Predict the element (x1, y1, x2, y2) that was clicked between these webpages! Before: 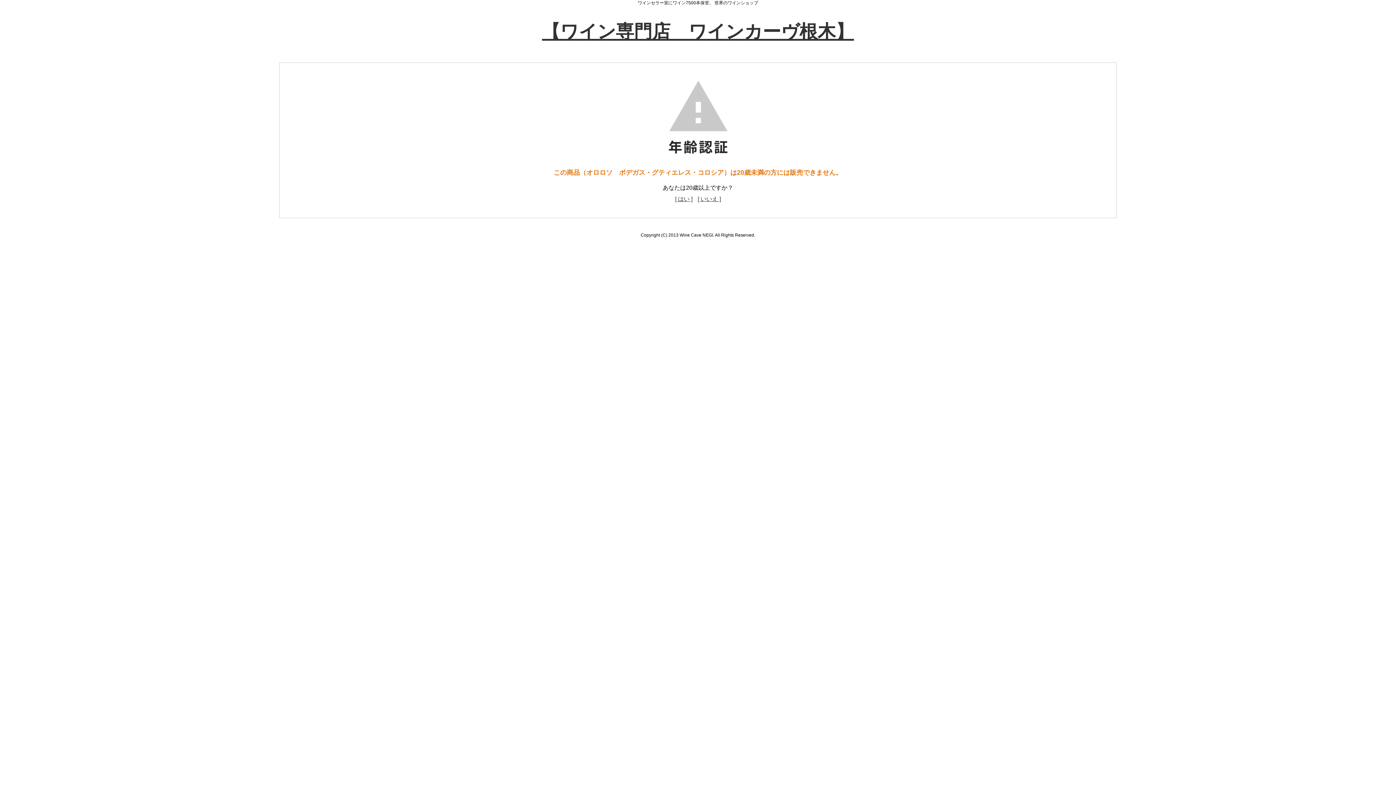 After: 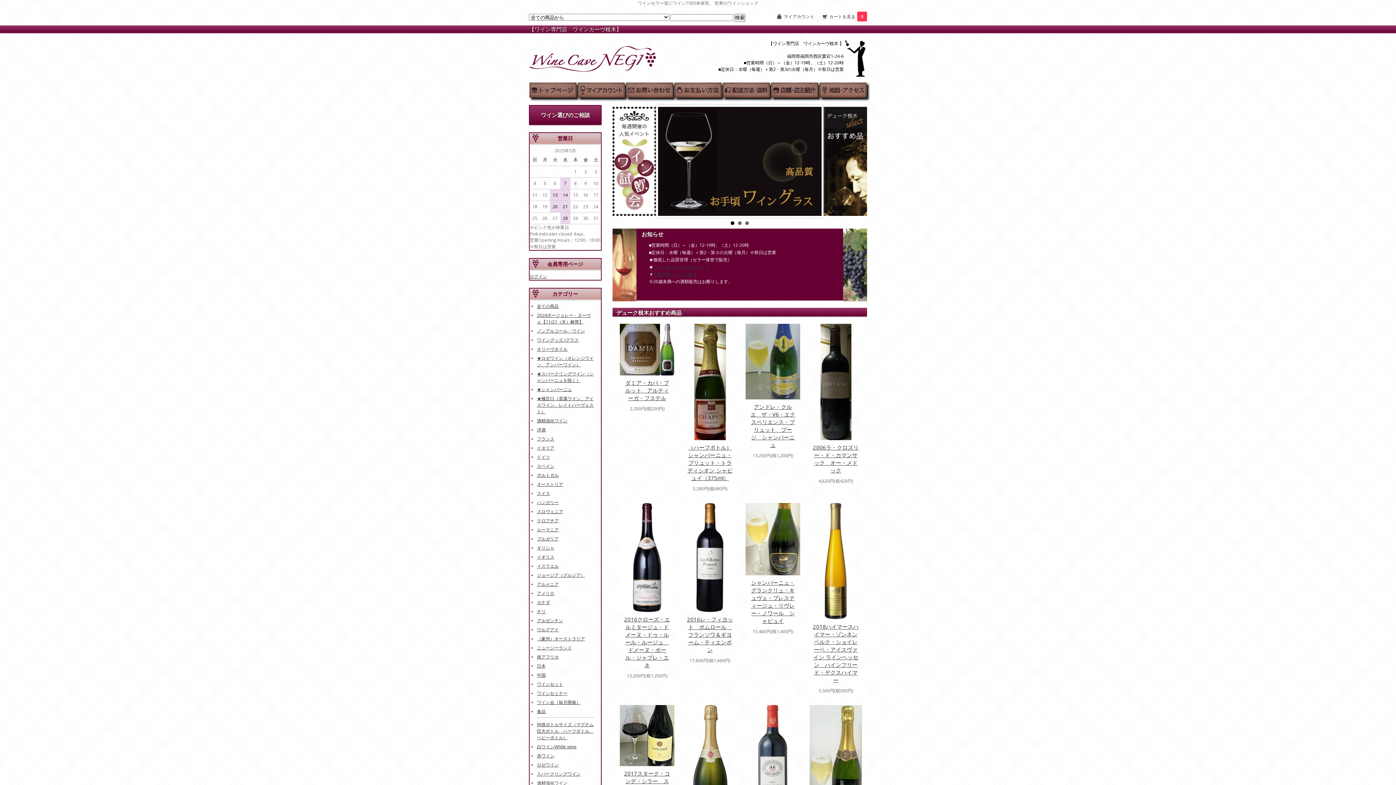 Action: bbox: (542, 21, 854, 41) label: 【ワイン専門店　ワインカーヴ根木】